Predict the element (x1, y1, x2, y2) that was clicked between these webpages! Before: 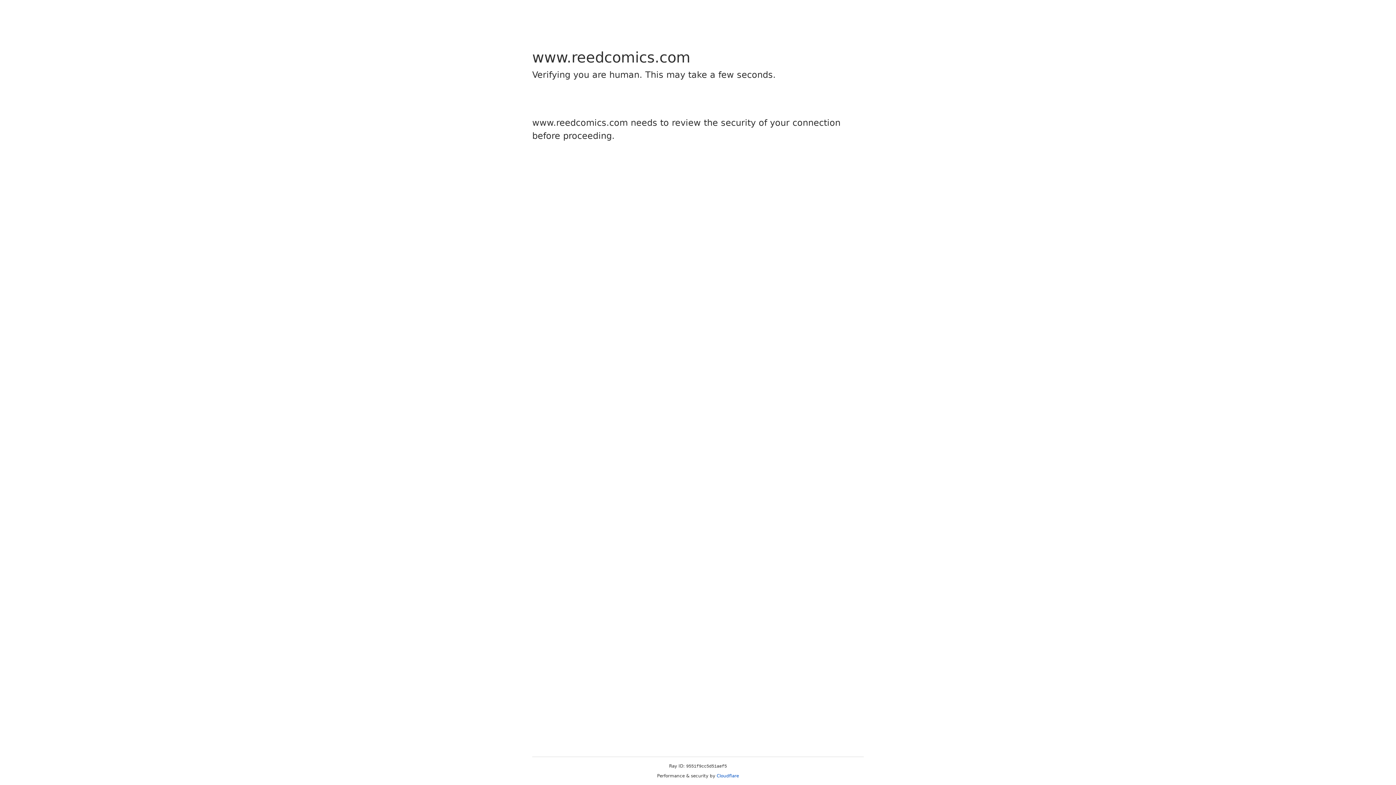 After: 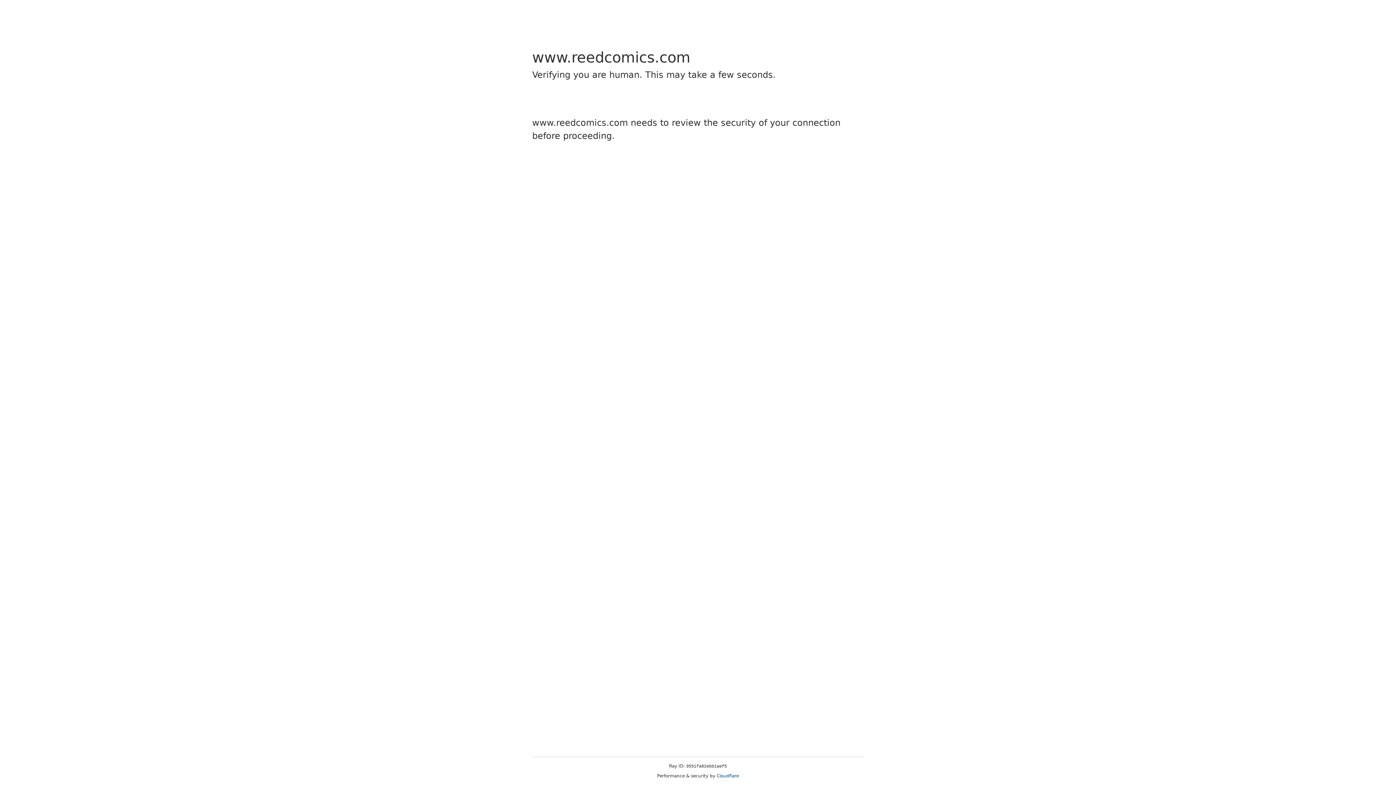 Action: label: Cloudflare bbox: (716, 773, 739, 778)